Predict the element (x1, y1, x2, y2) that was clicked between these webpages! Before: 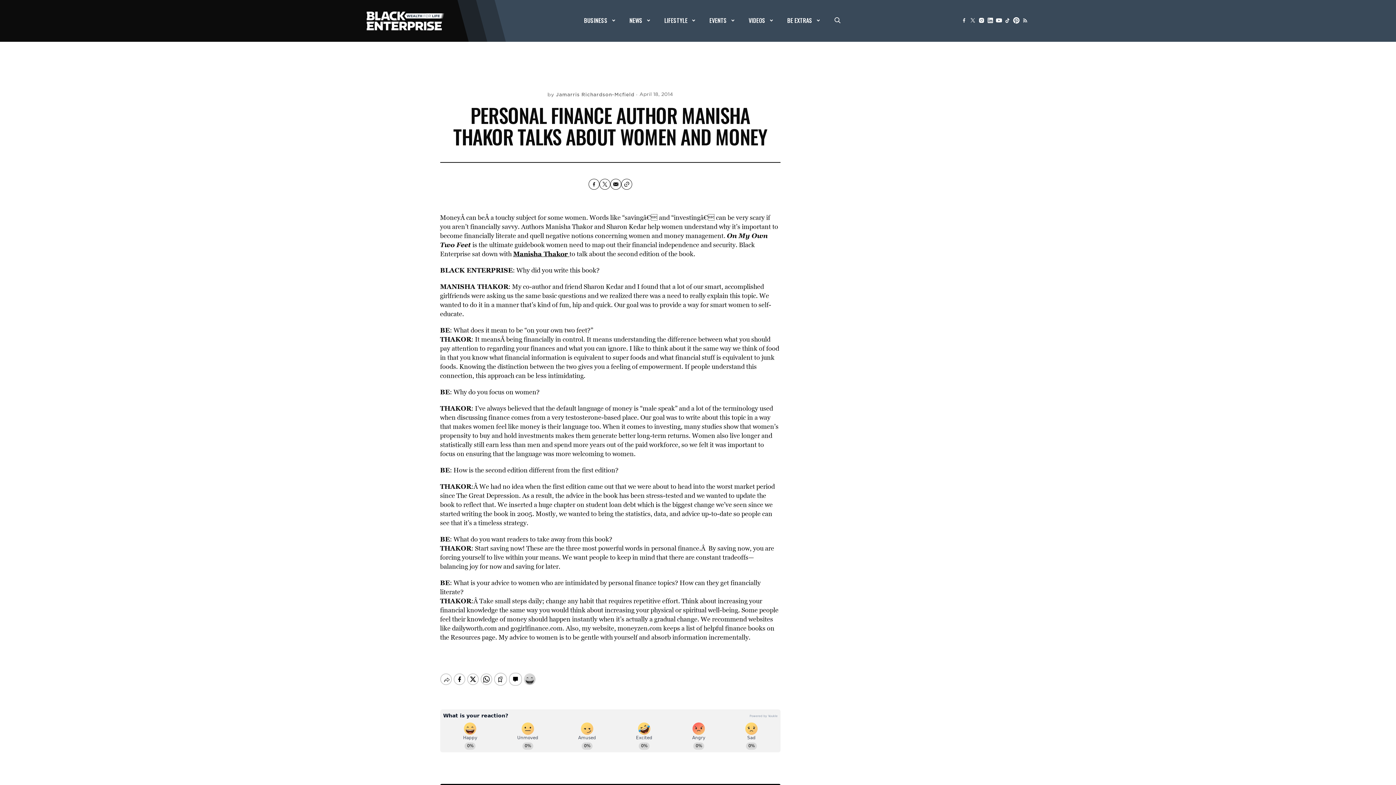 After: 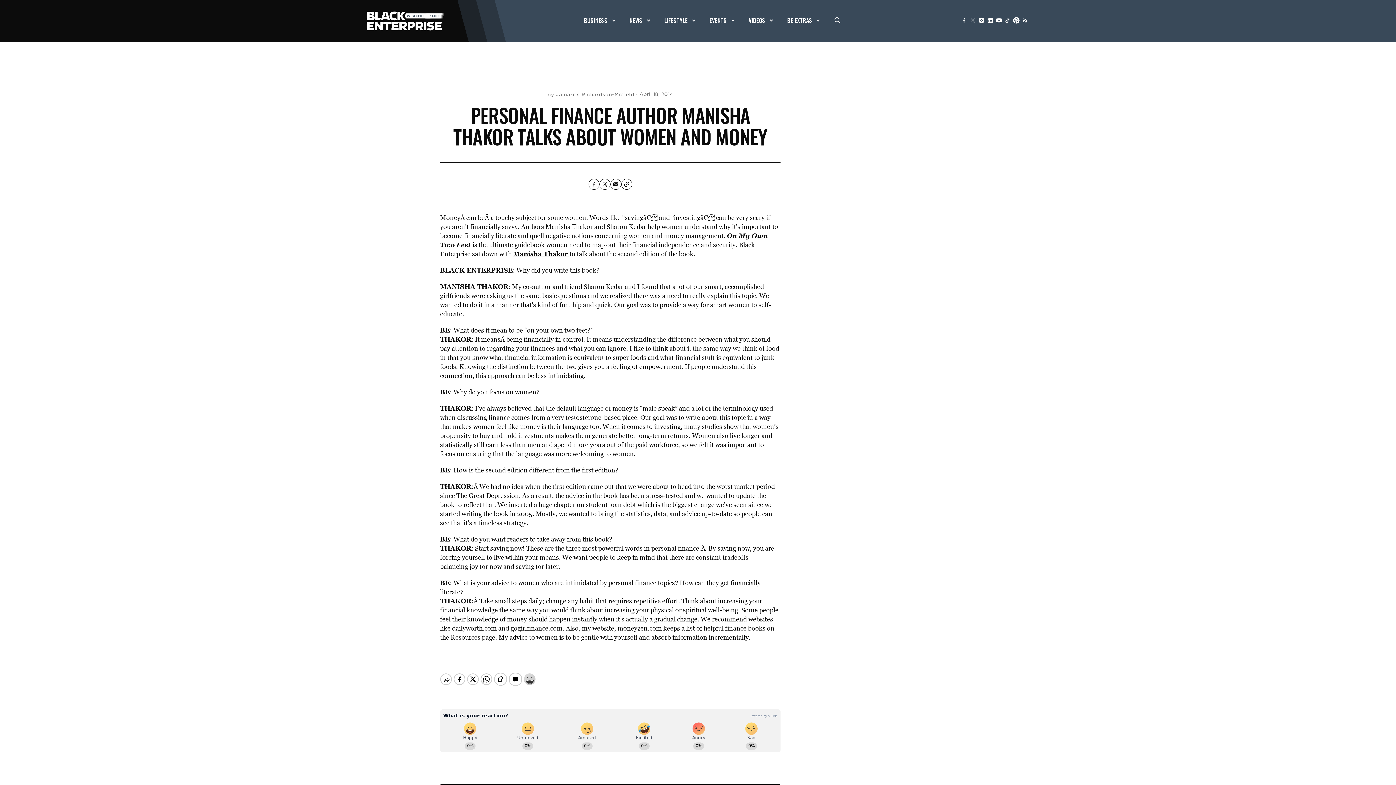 Action: bbox: (968, 16, 977, 24)